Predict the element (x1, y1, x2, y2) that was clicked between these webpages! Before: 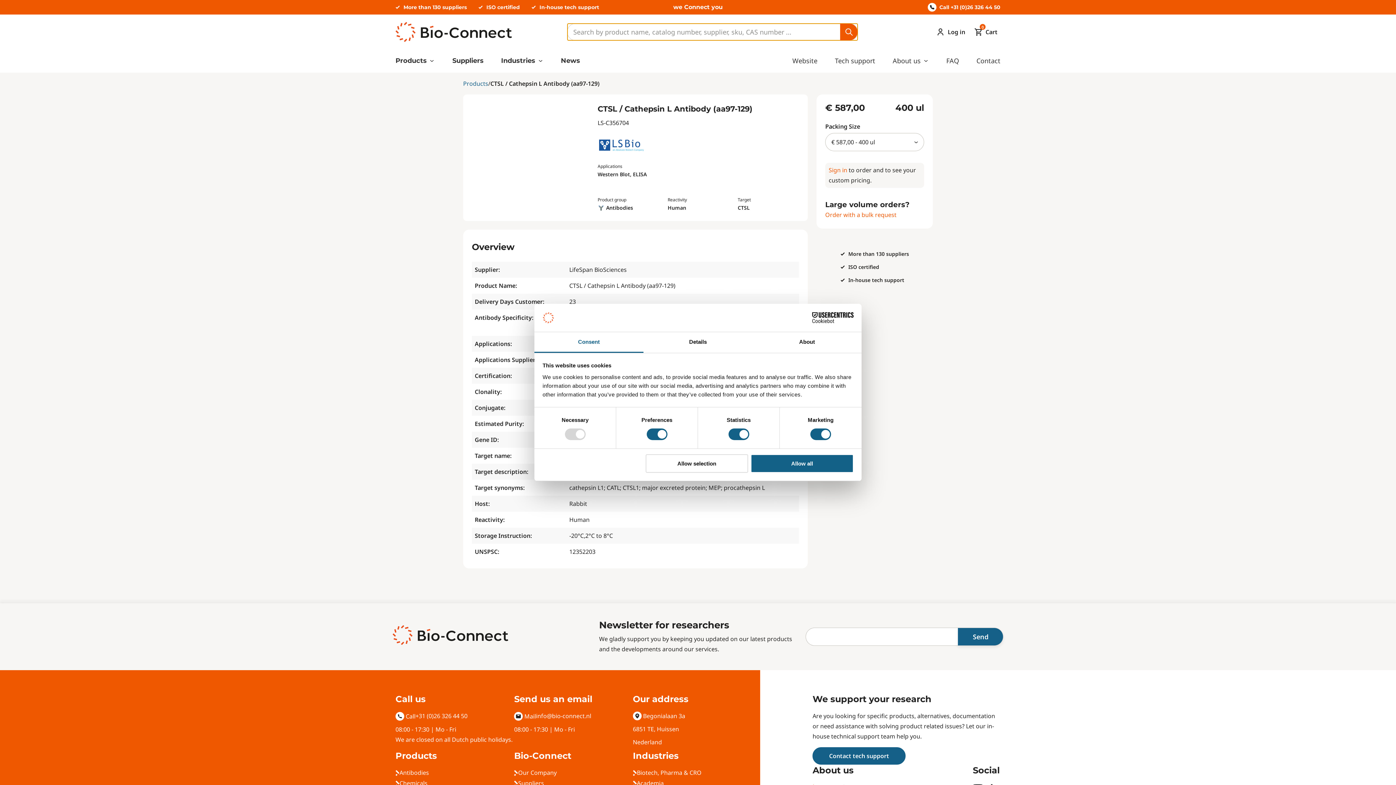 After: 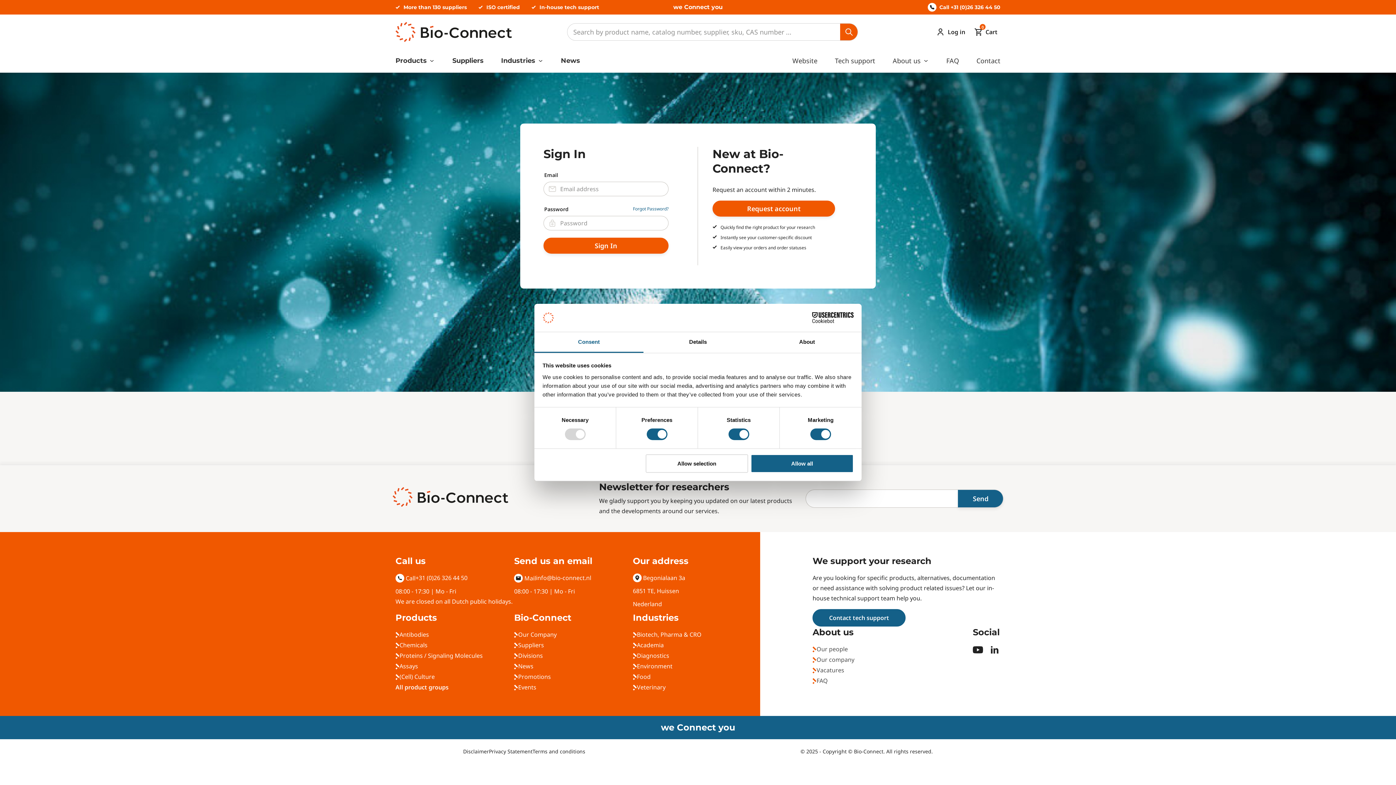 Action: bbox: (933, 24, 965, 39) label: Account